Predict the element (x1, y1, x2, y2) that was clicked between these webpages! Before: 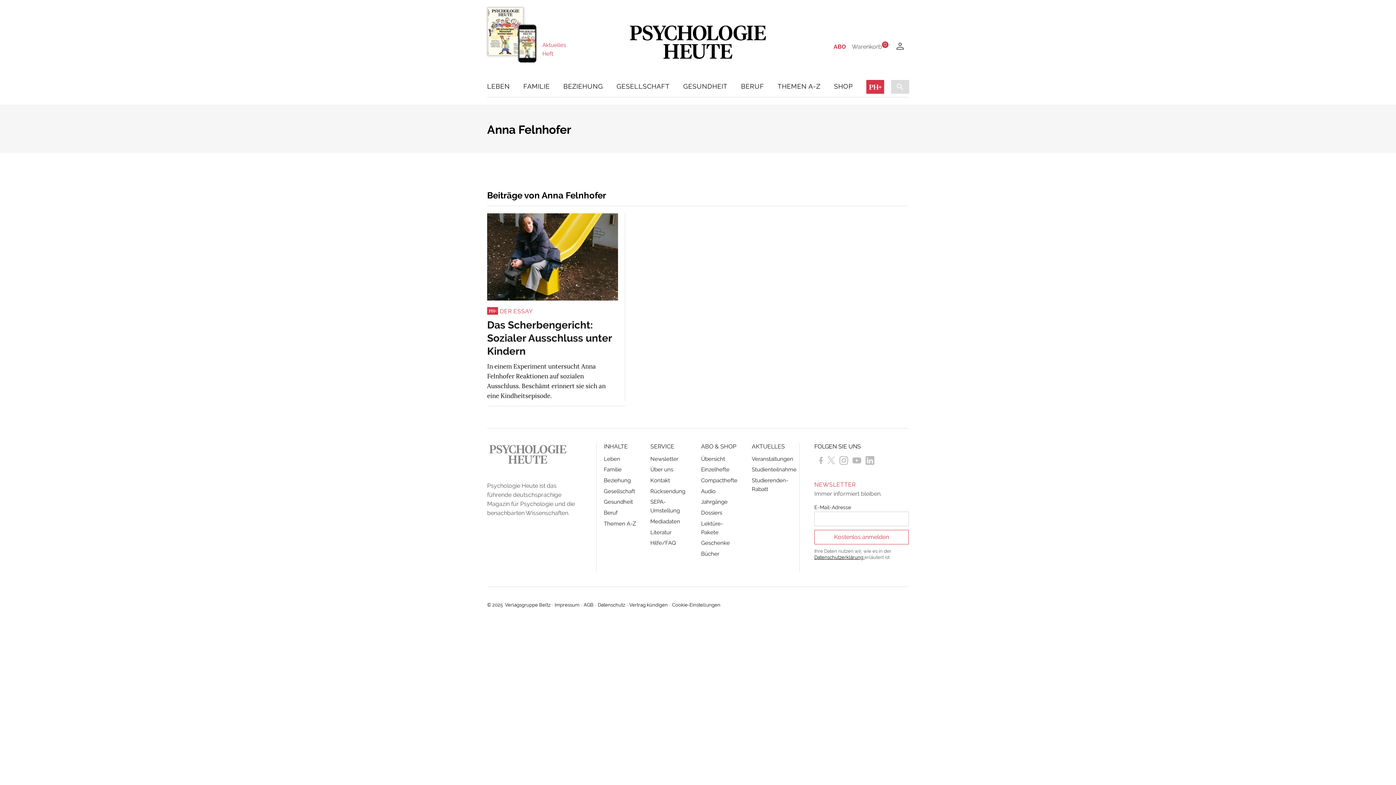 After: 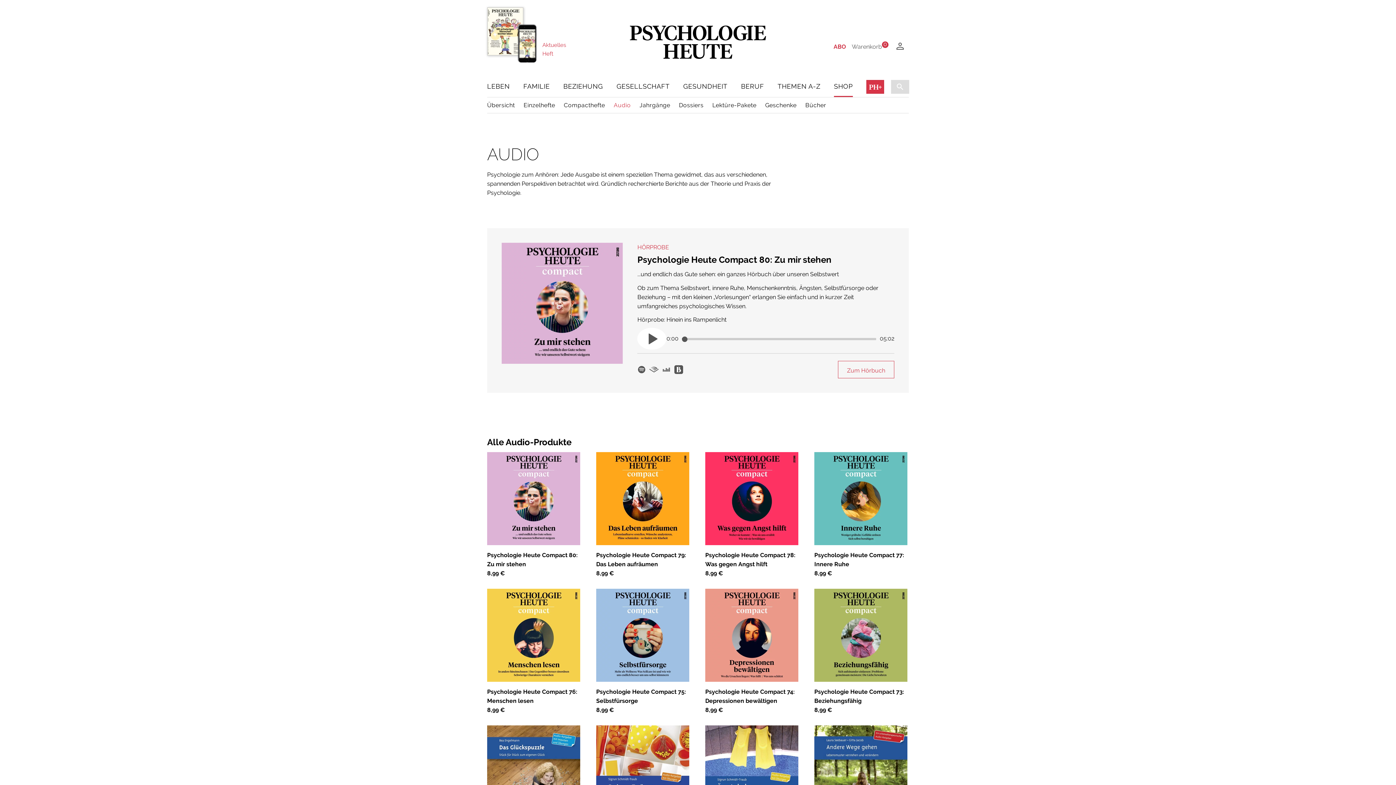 Action: label: Audio bbox: (701, 487, 715, 495)